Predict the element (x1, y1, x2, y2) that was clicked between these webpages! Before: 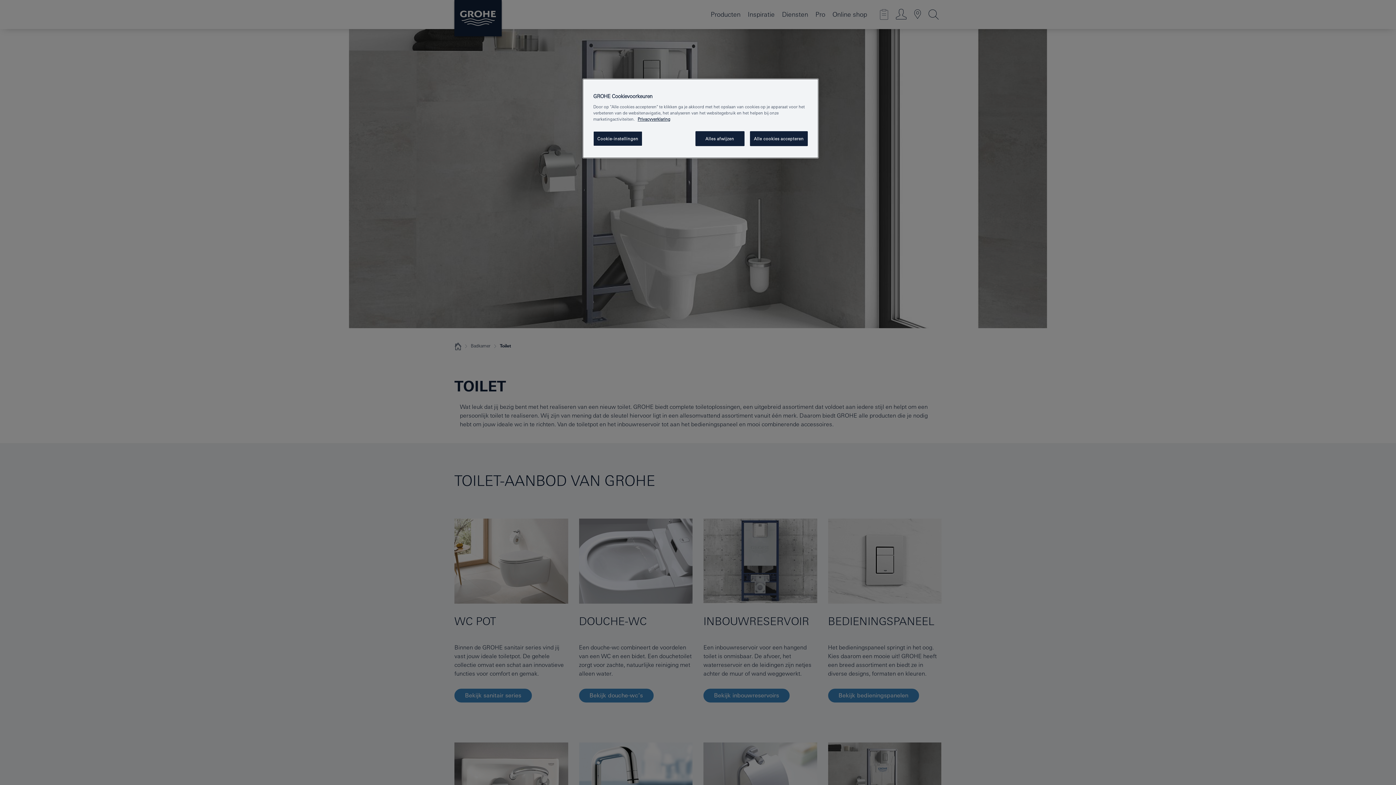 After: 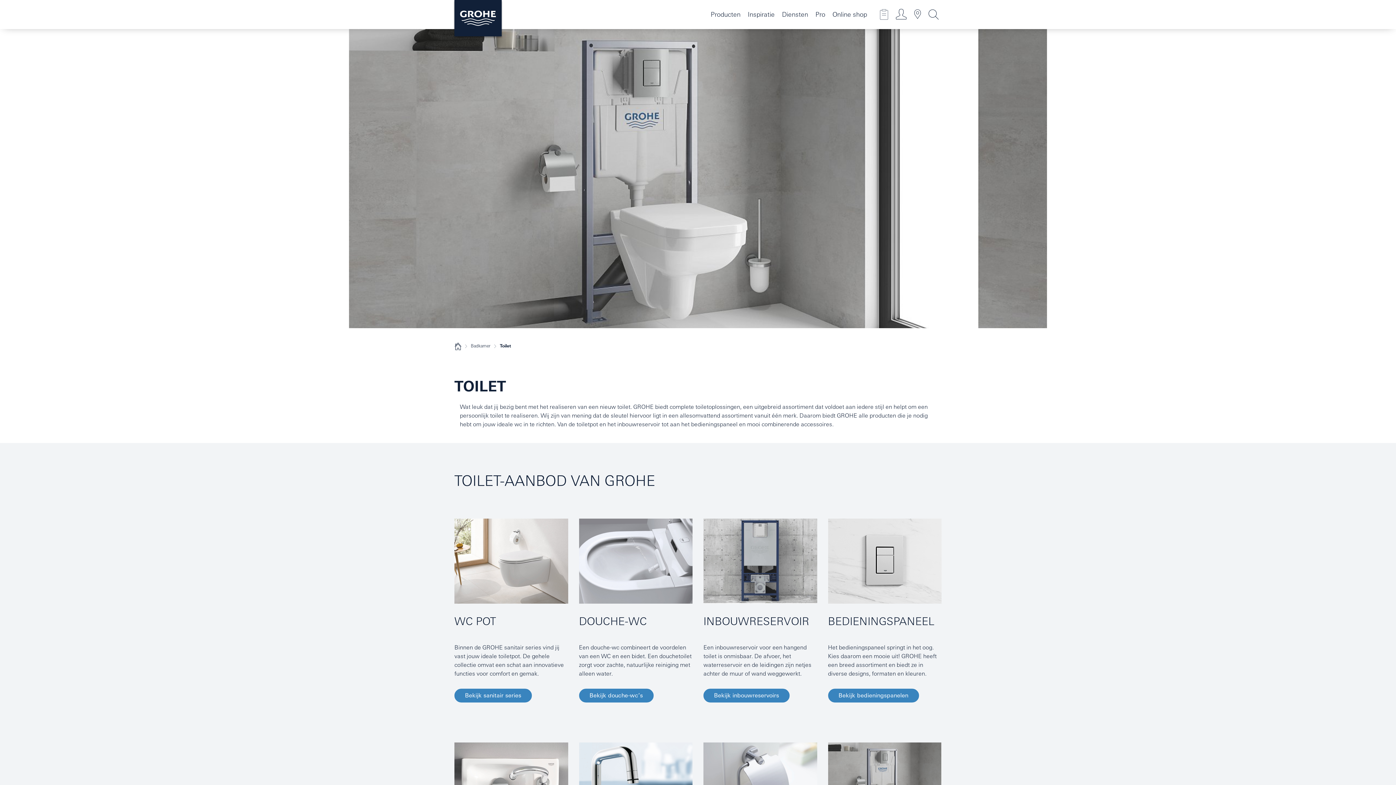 Action: label: Alles afwijzen bbox: (695, 131, 744, 146)